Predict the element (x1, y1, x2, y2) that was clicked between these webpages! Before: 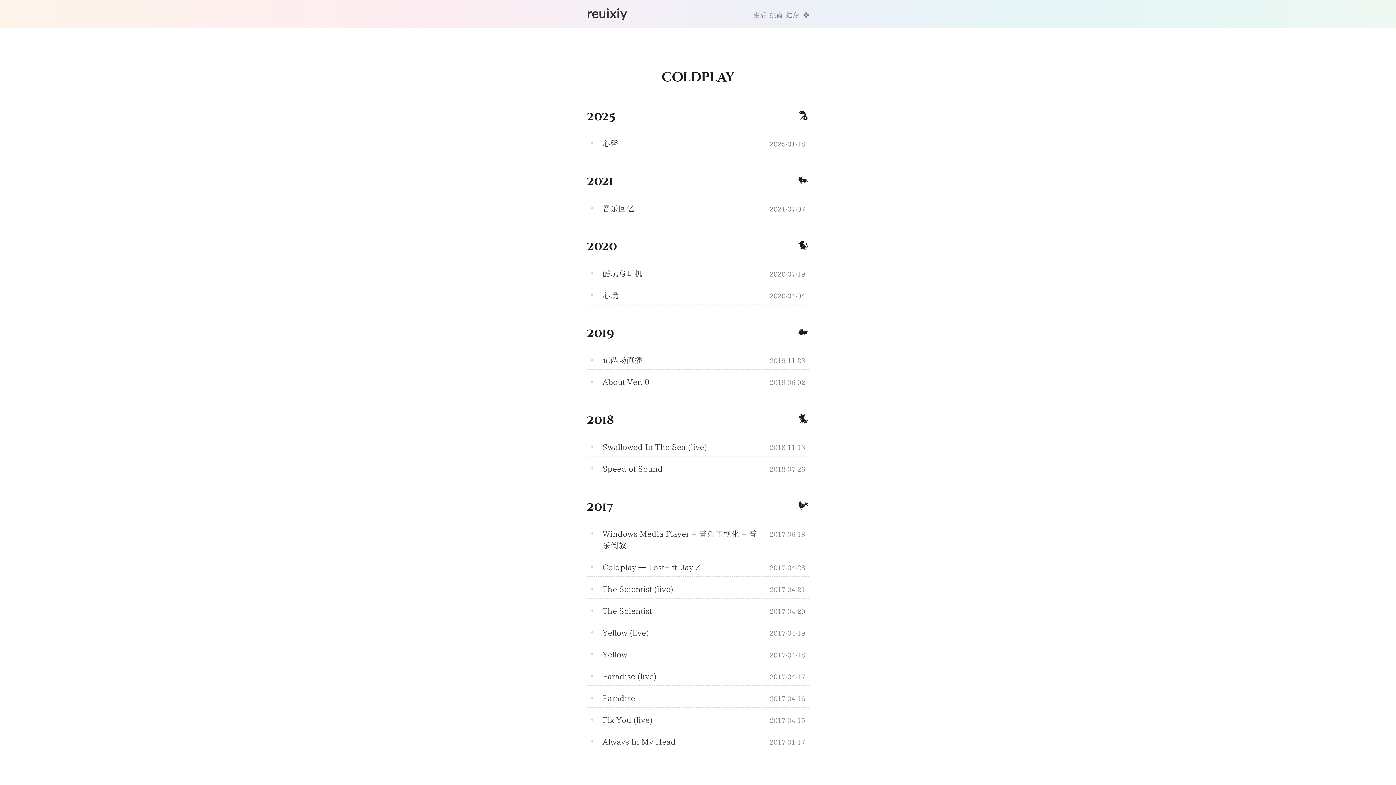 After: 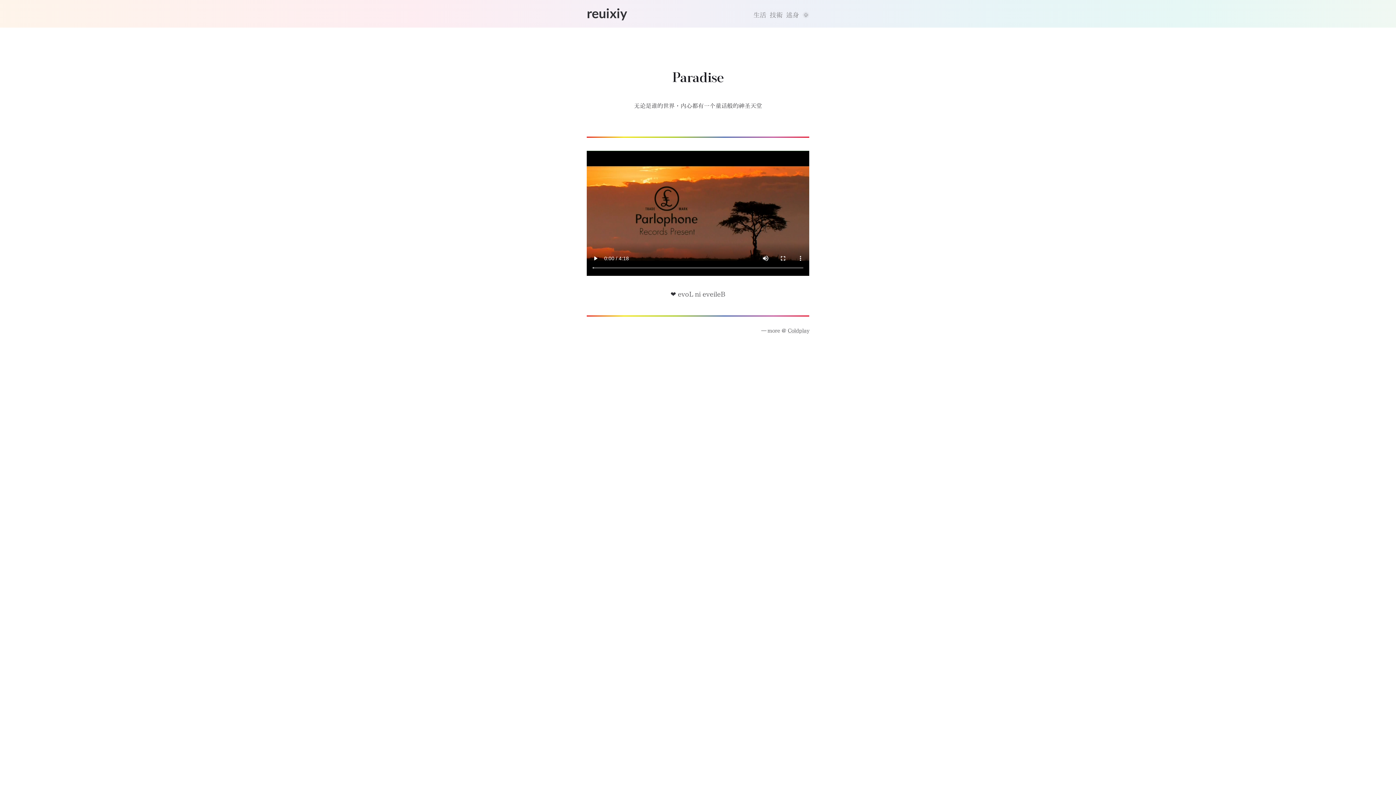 Action: bbox: (602, 692, 758, 704) label: Paradise